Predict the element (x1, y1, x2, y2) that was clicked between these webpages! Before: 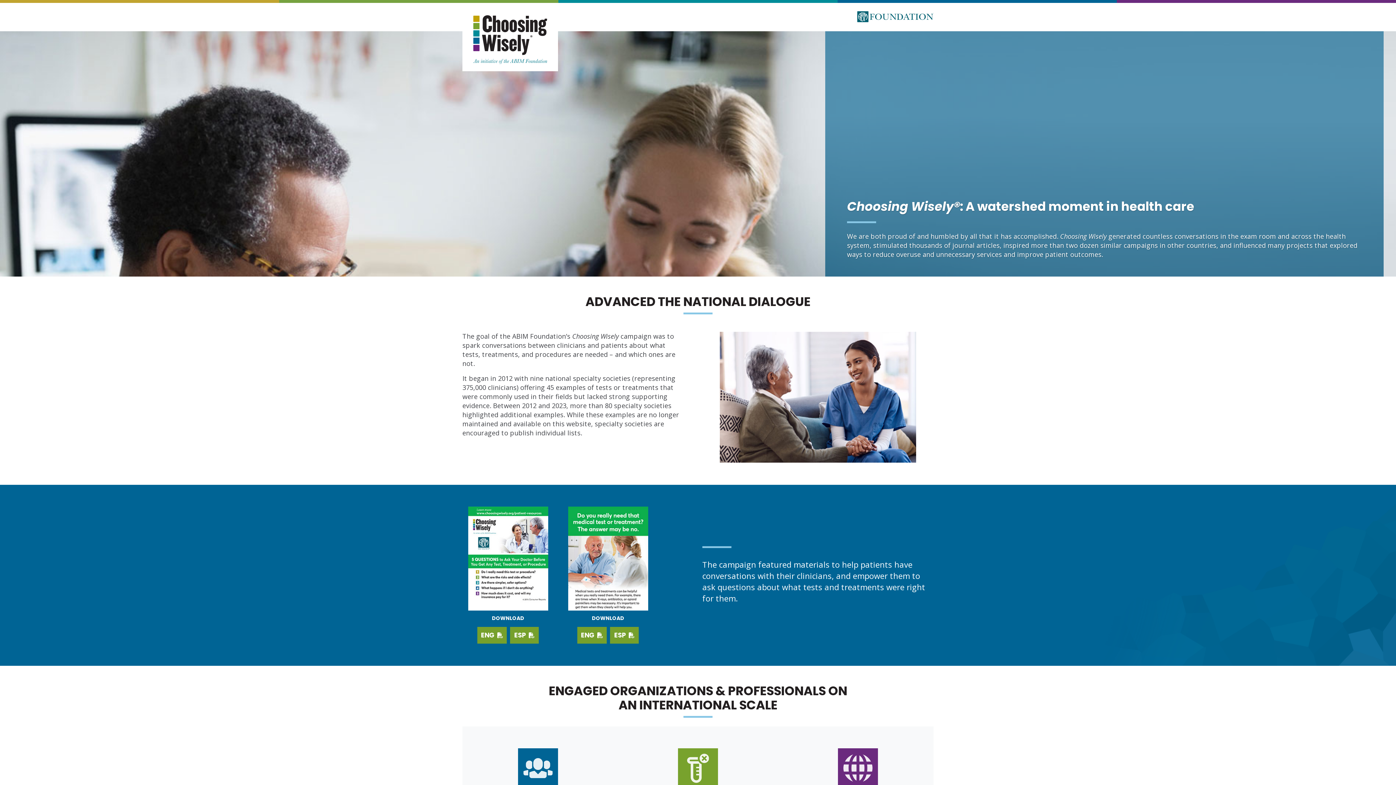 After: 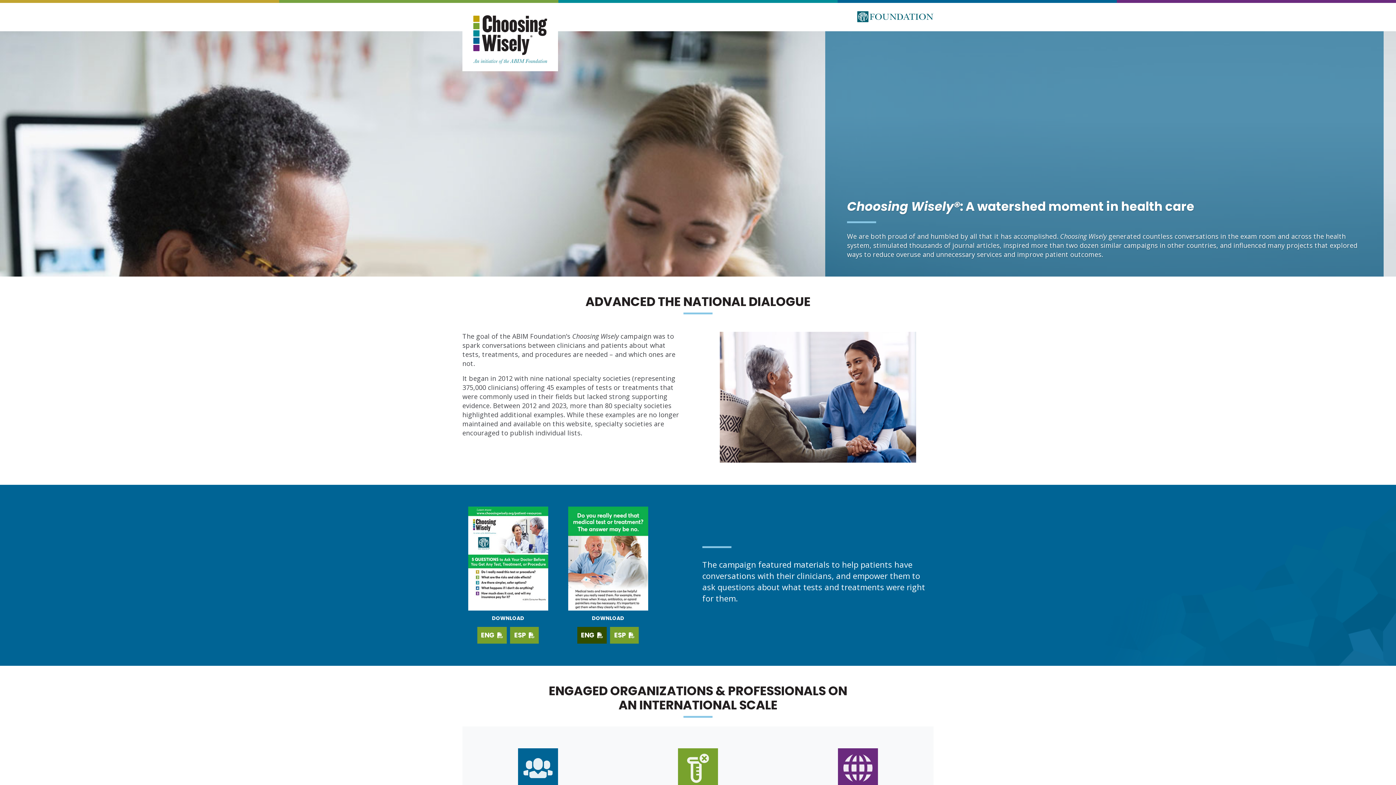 Action: label: Download PDF in English bbox: (577, 627, 606, 643)